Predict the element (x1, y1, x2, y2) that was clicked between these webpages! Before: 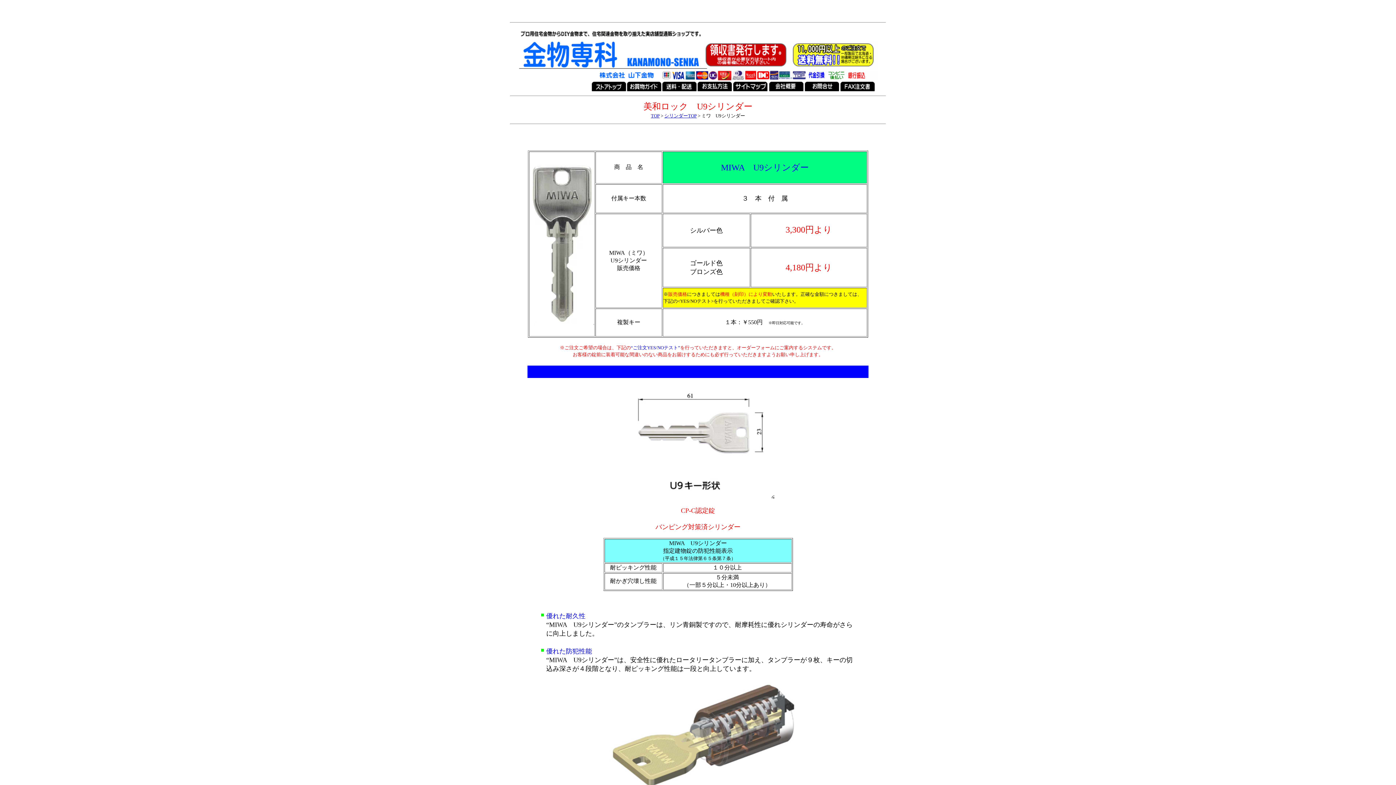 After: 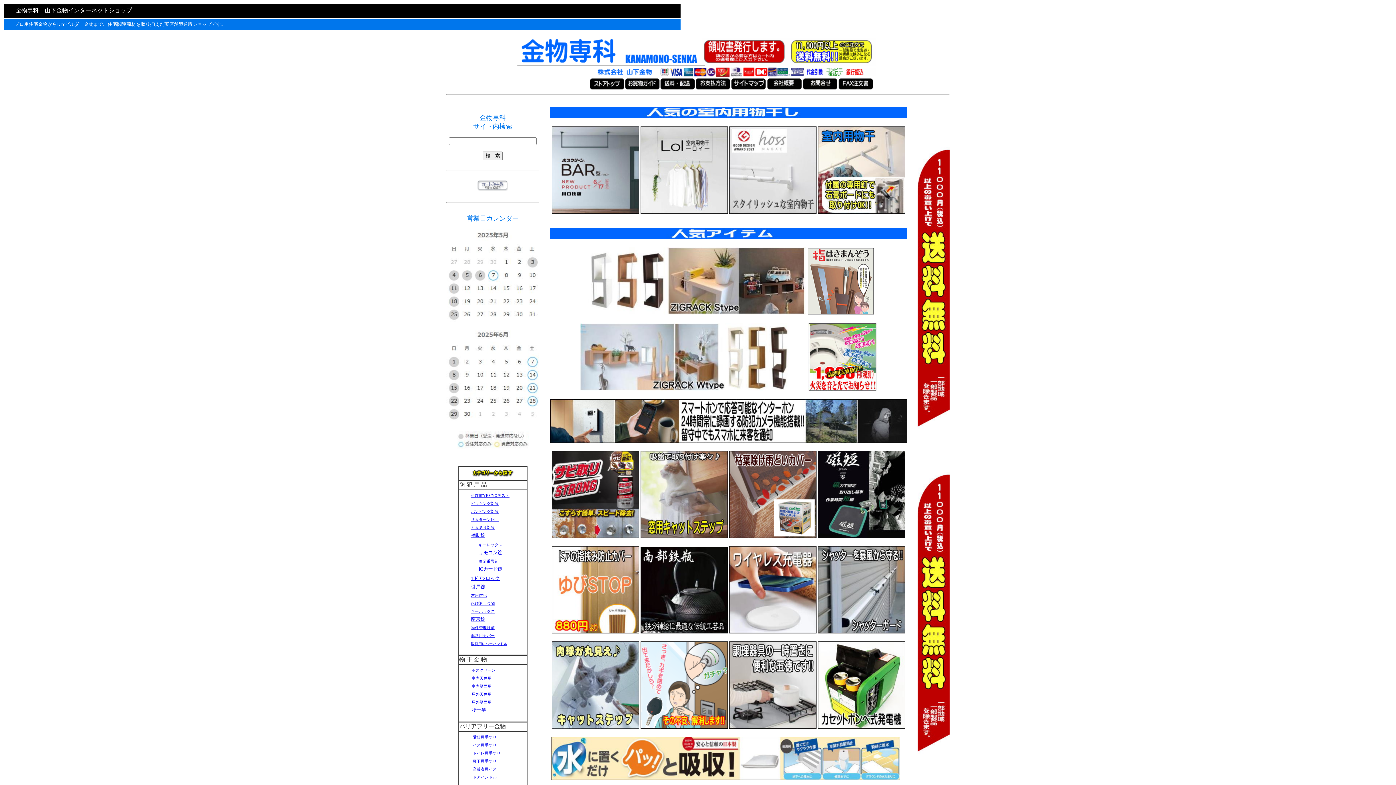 Action: bbox: (651, 113, 659, 118) label: TOP